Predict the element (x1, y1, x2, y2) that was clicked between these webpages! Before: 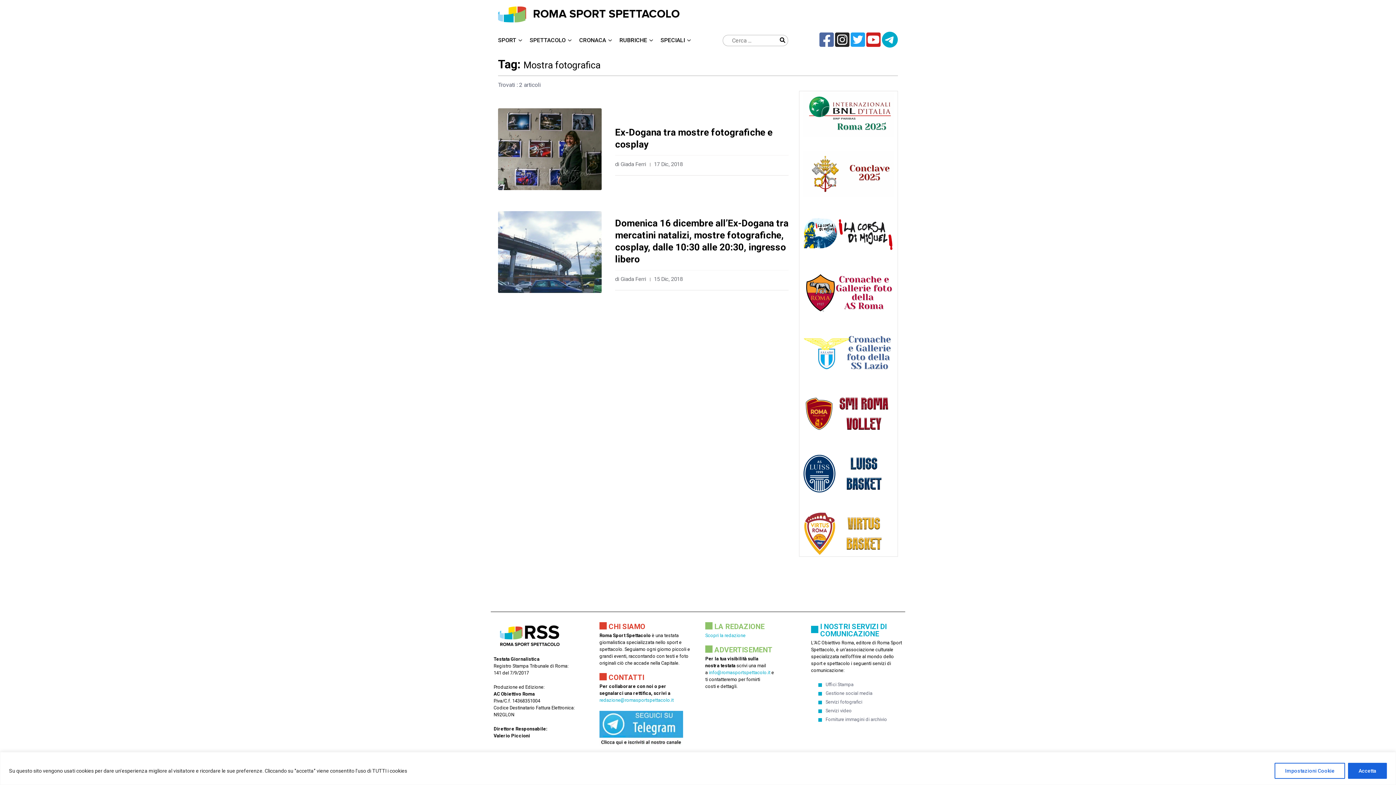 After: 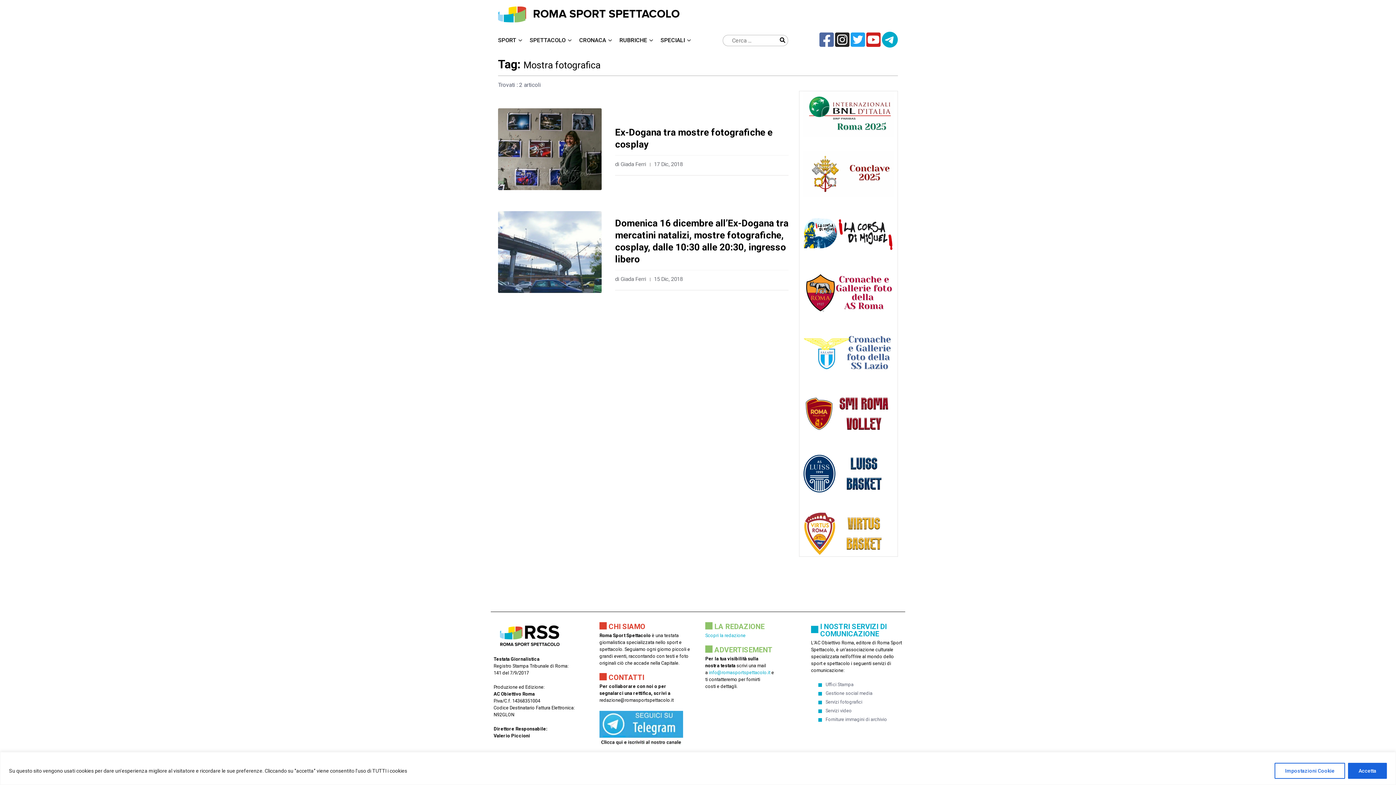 Action: label: redazione@romasportspettacolo.it bbox: (599, 697, 673, 703)